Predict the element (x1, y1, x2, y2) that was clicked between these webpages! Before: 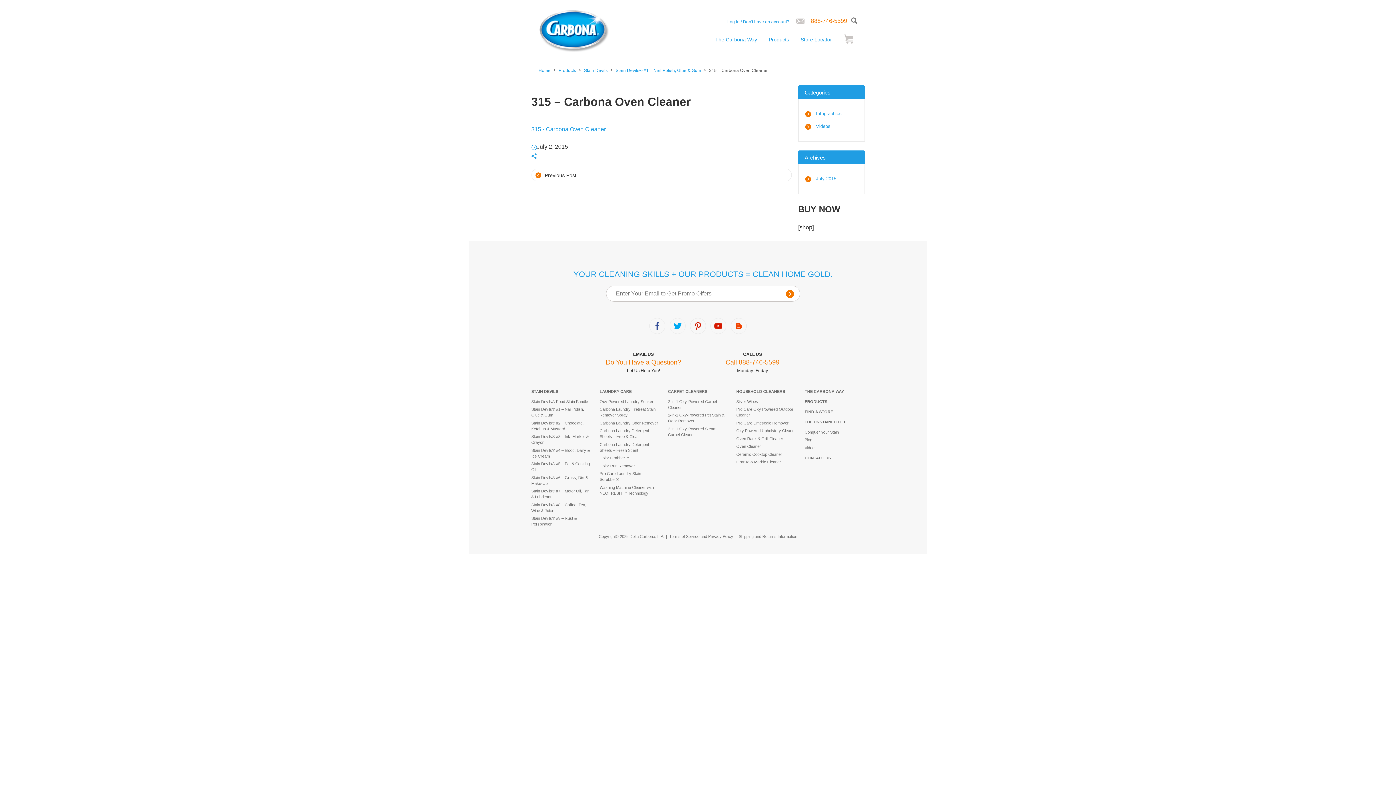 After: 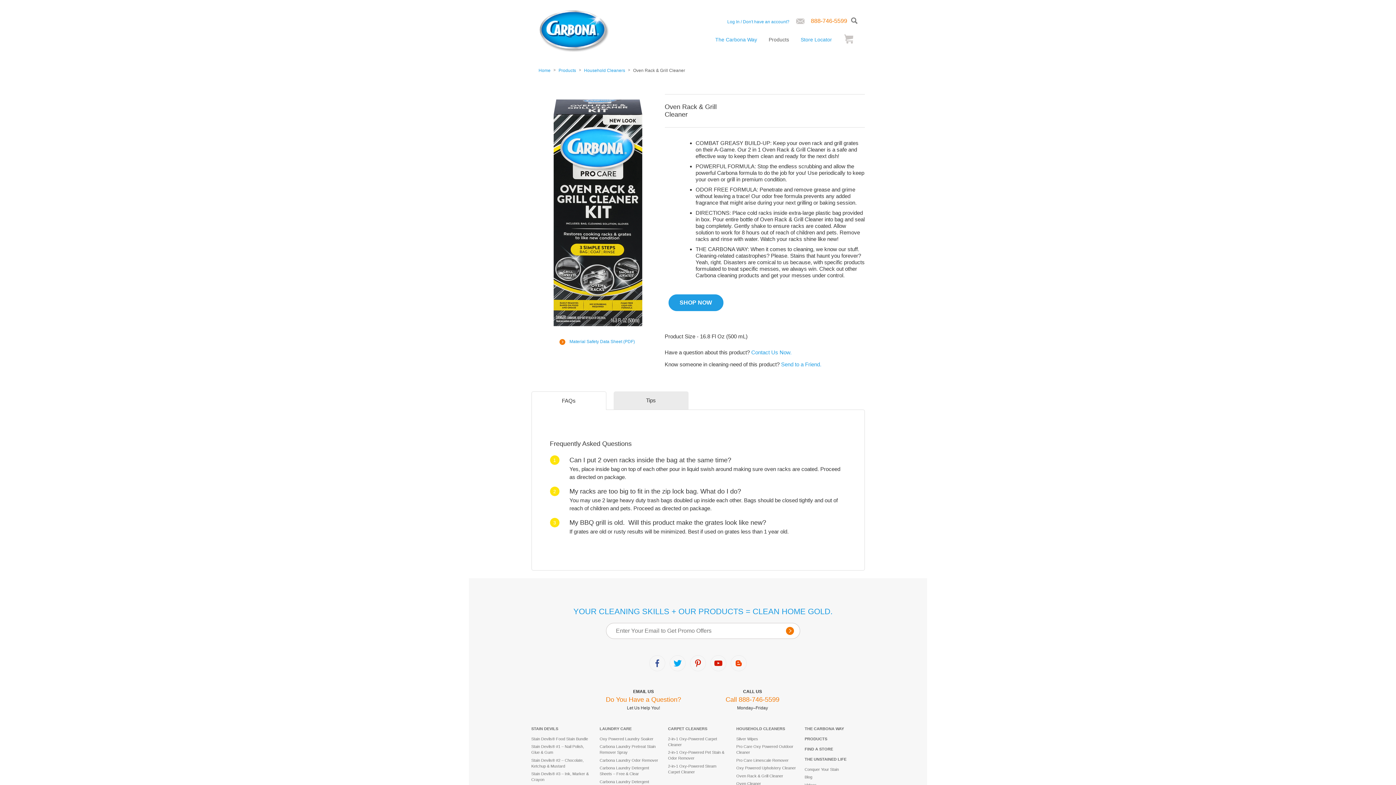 Action: label: Oven Rack & Grill Cleaner bbox: (736, 436, 783, 441)